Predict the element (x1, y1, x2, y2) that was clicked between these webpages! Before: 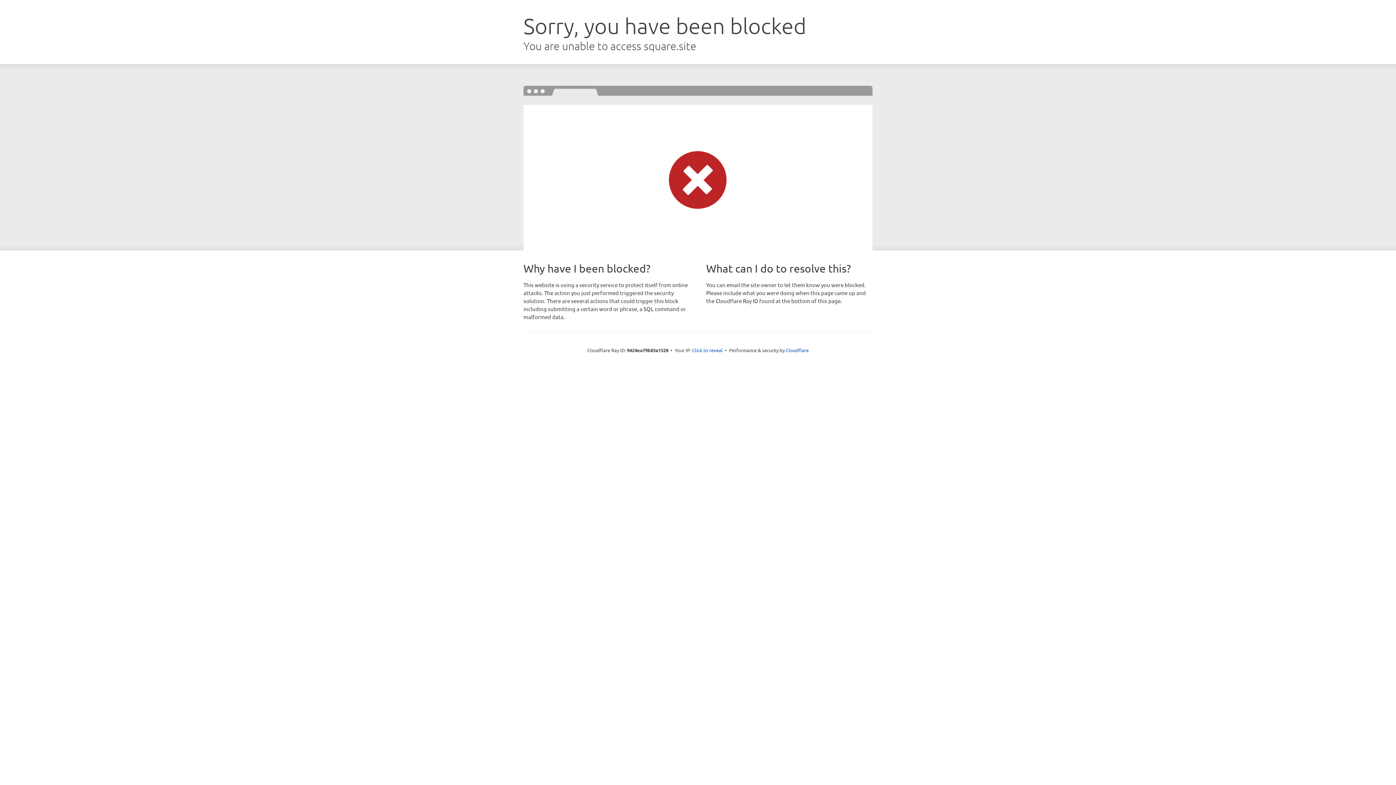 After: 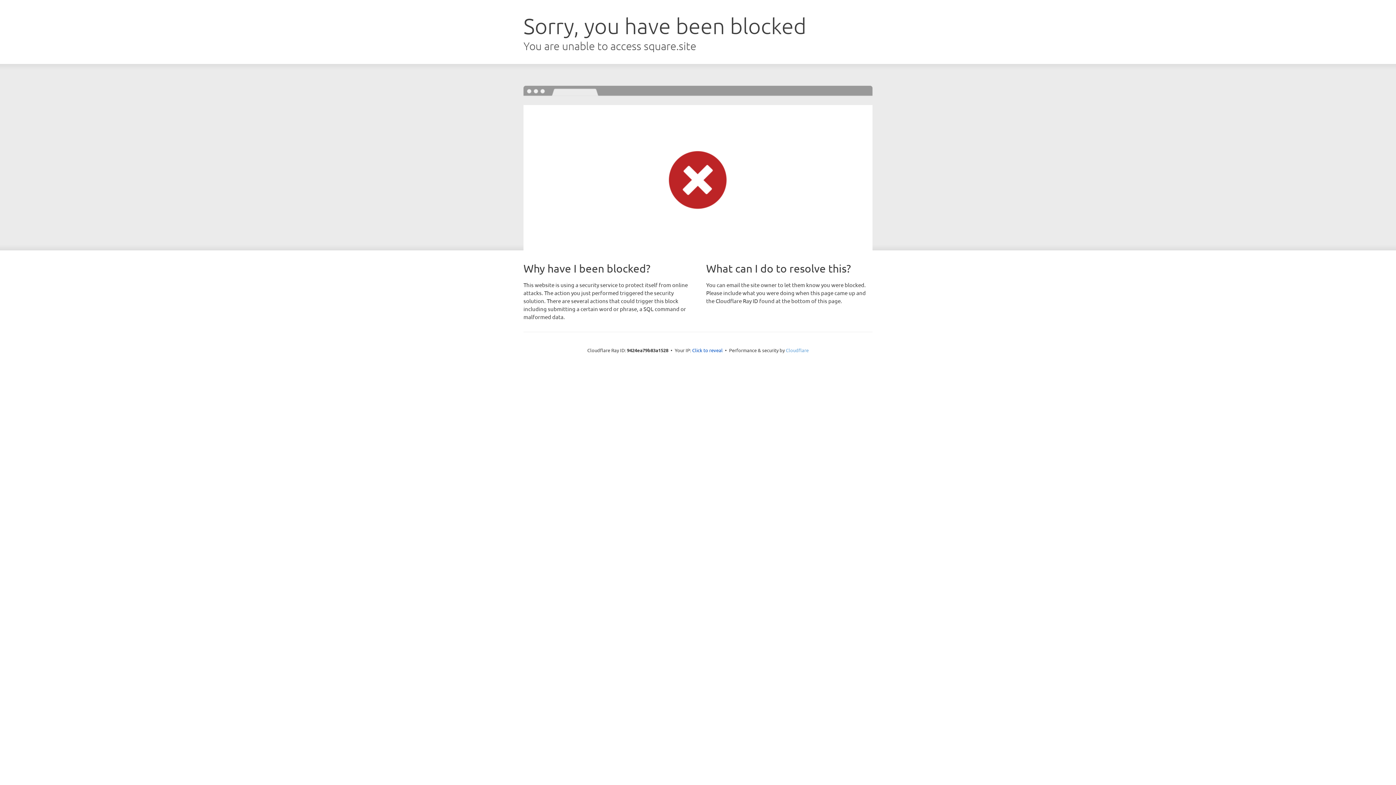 Action: label: Cloudflare bbox: (786, 347, 808, 353)